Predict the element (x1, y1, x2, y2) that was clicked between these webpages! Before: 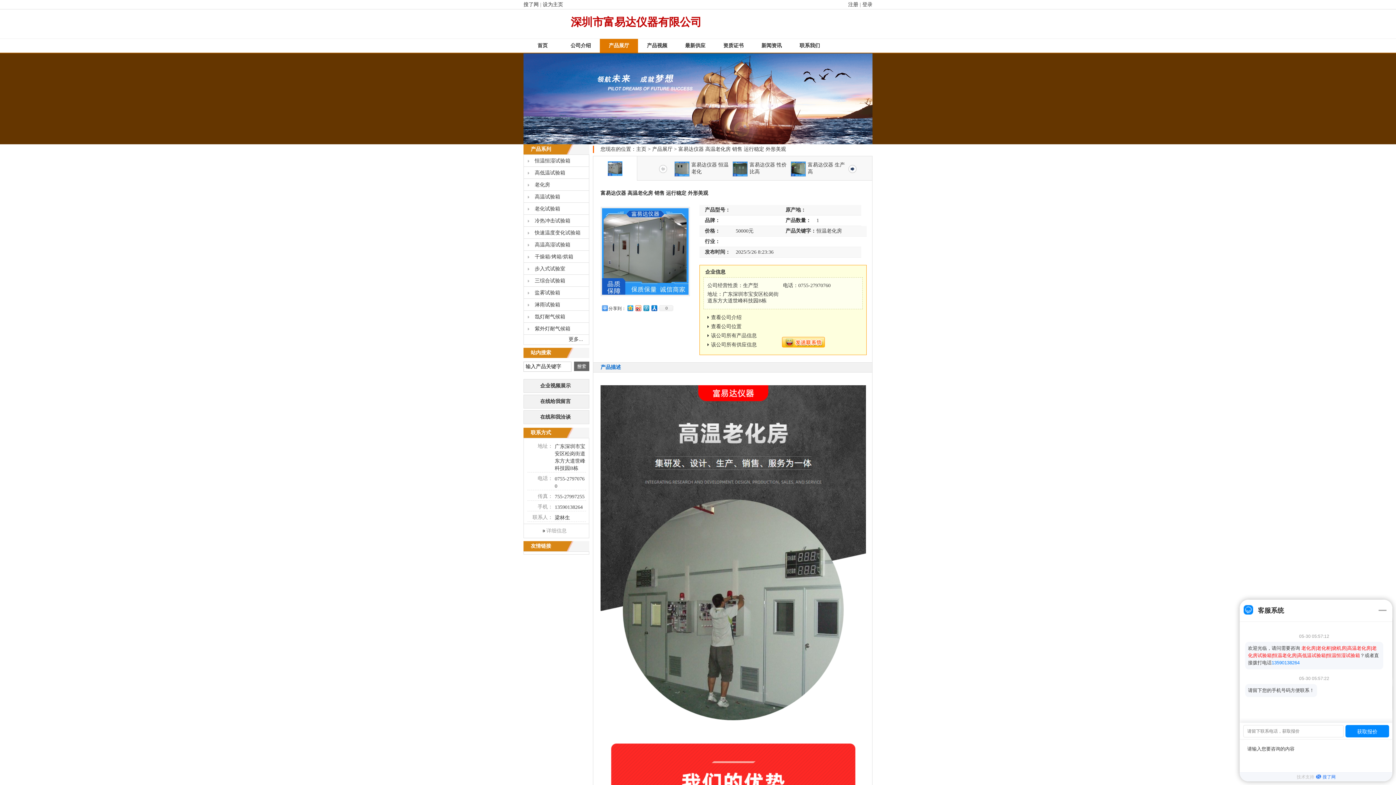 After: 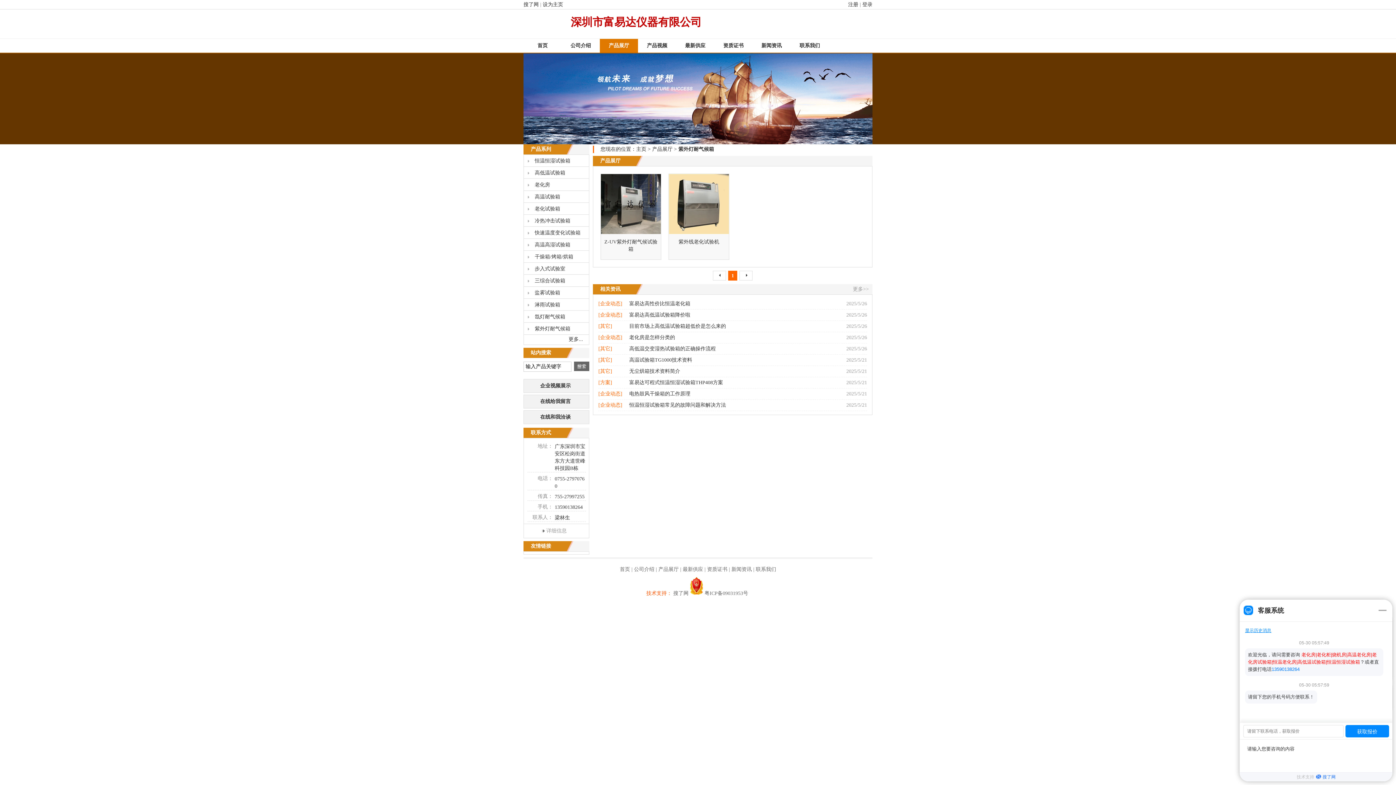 Action: bbox: (524, 323, 570, 334) label: 紫外灯耐气候箱